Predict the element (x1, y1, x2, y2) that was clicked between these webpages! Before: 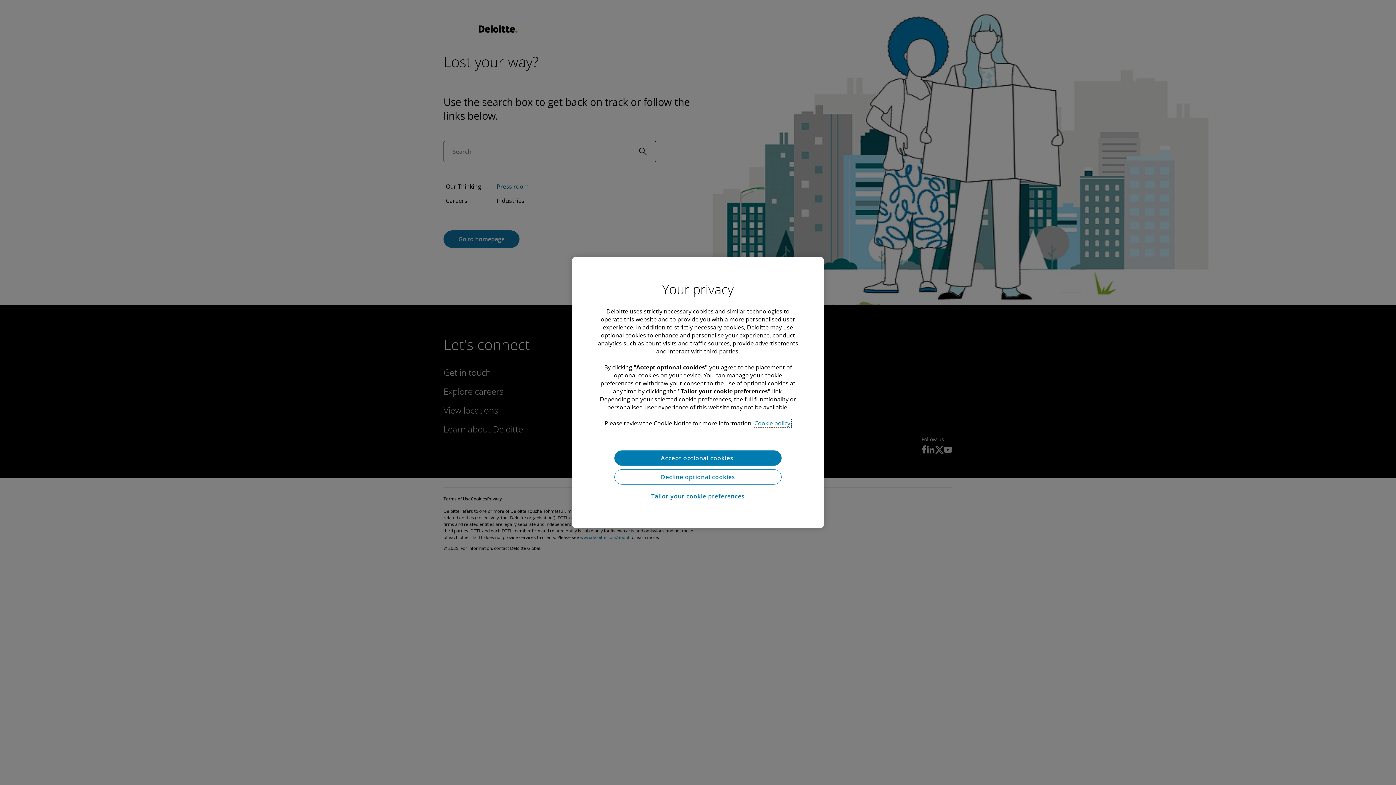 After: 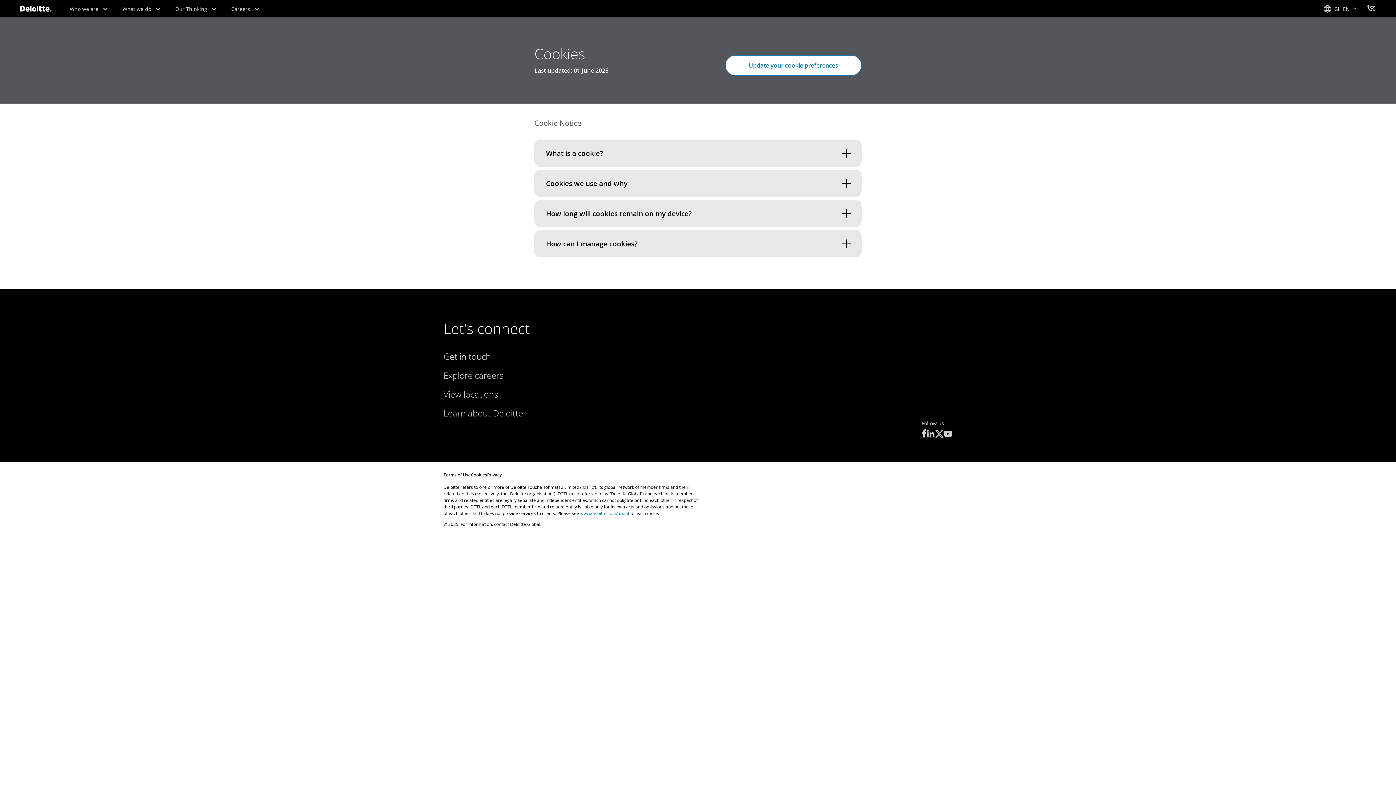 Action: label: More information about your privacy bbox: (754, 419, 791, 427)